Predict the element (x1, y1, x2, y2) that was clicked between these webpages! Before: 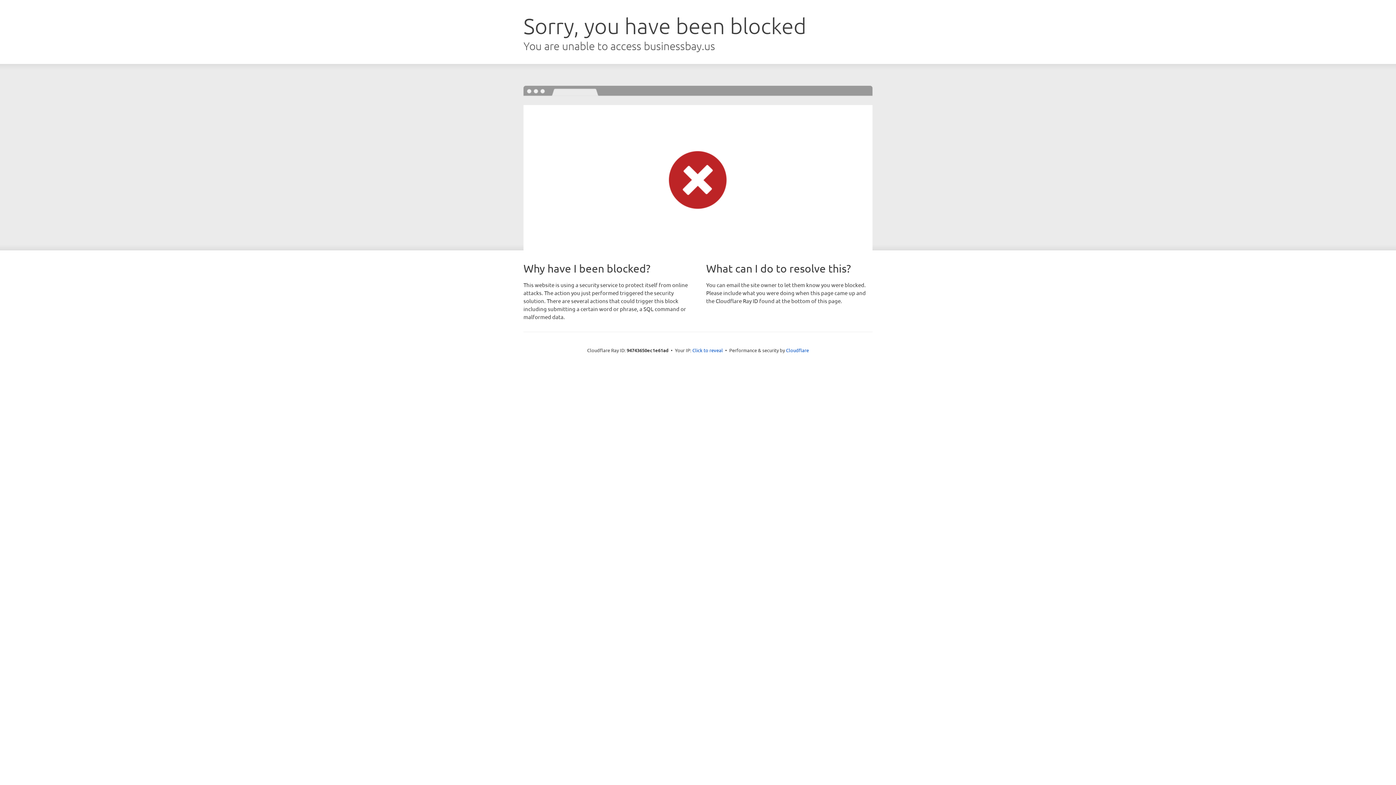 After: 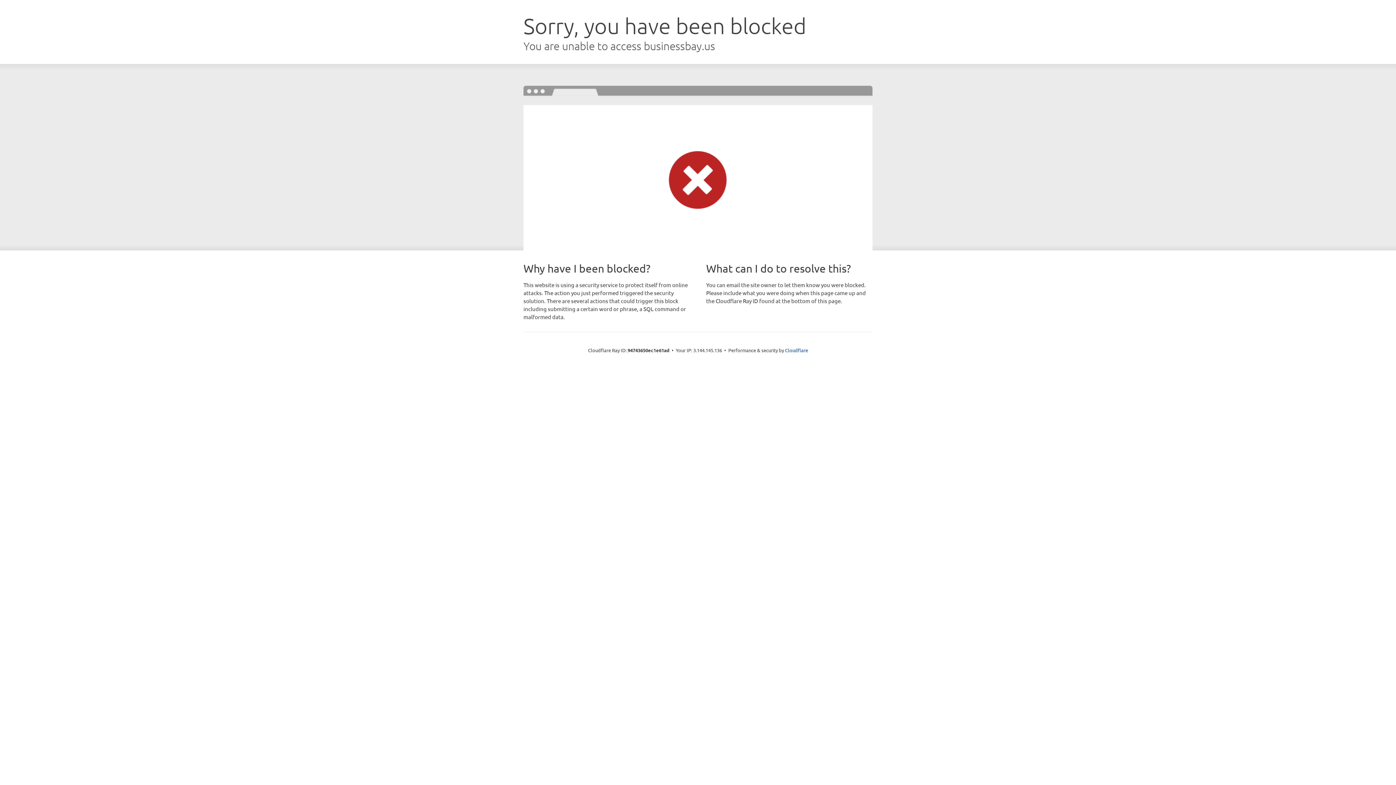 Action: bbox: (692, 346, 723, 353) label: Click to reveal